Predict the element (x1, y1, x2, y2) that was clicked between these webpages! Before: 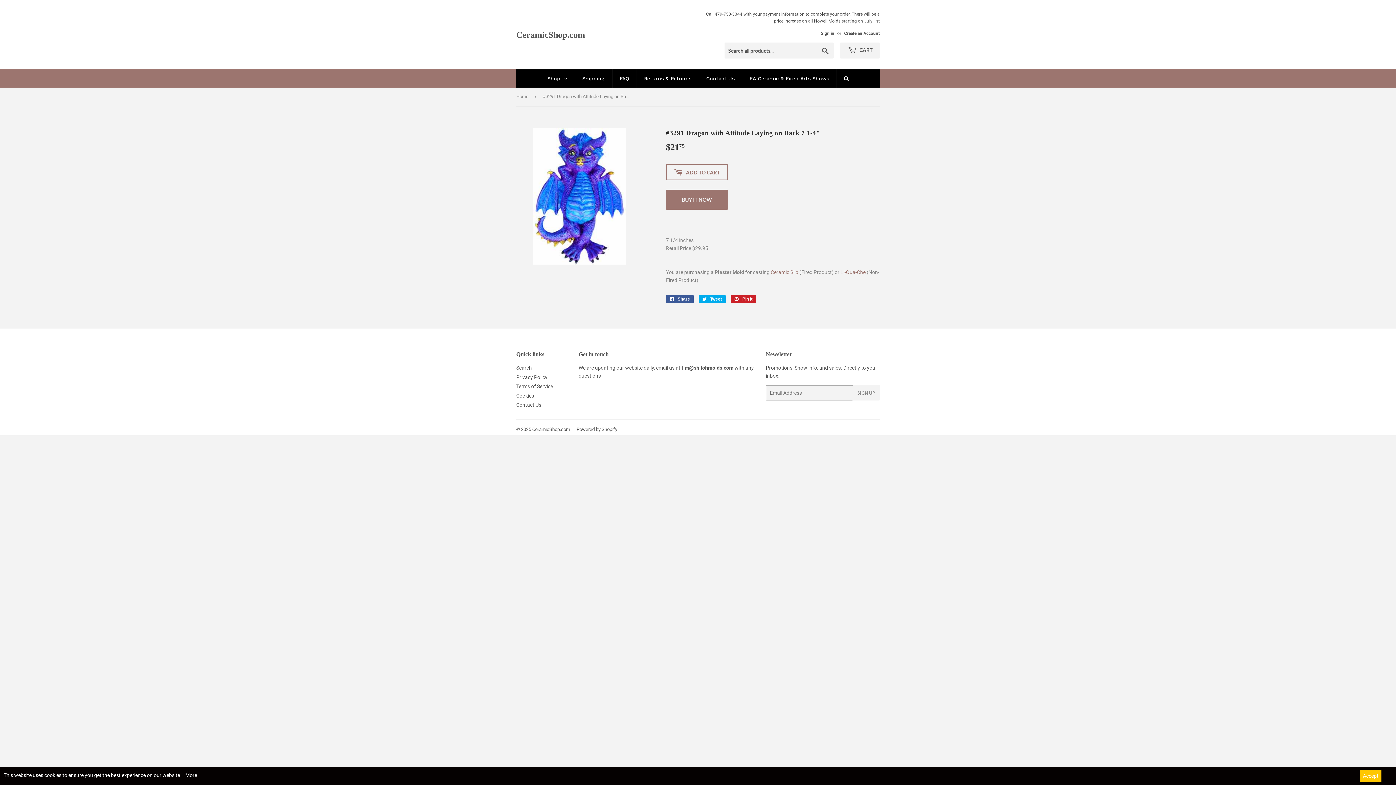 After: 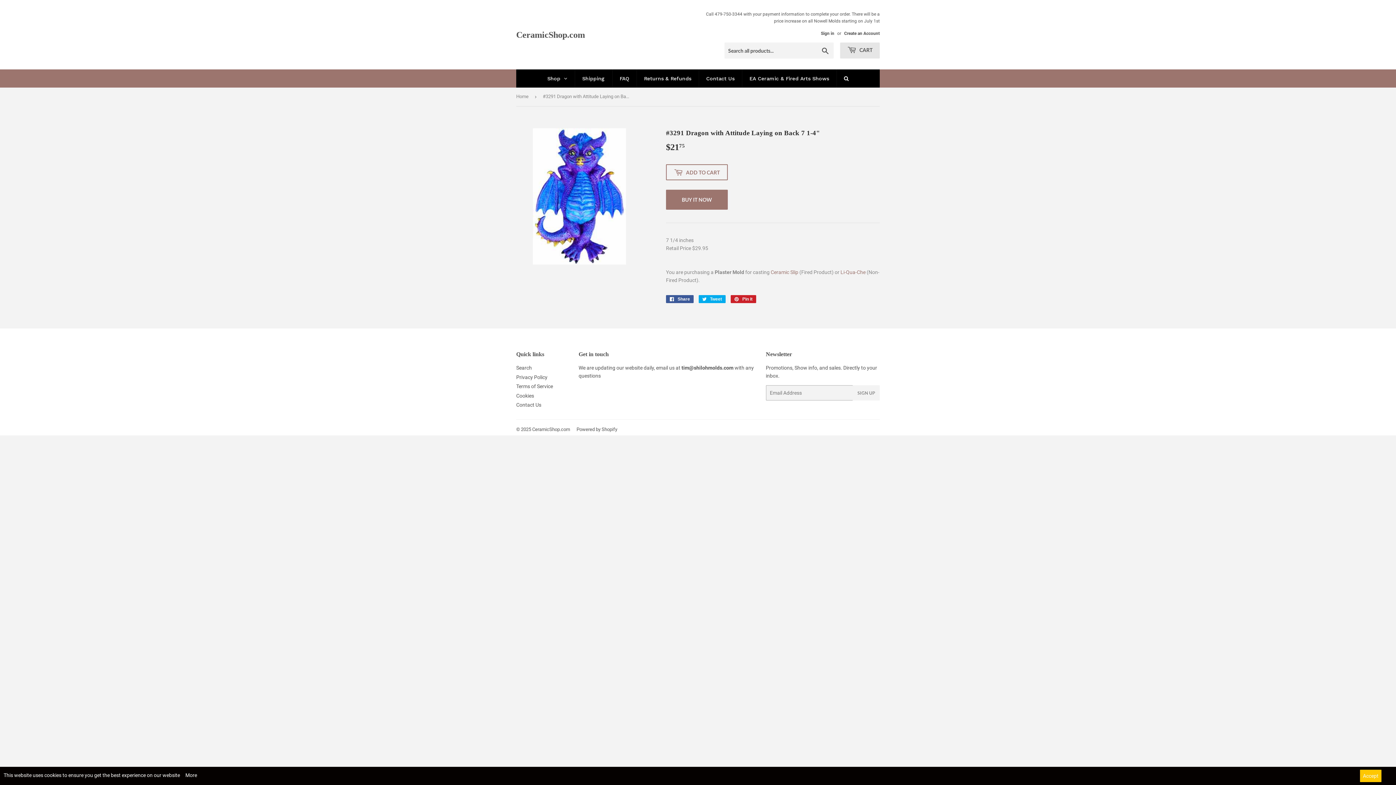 Action: label:  CART bbox: (840, 42, 880, 58)